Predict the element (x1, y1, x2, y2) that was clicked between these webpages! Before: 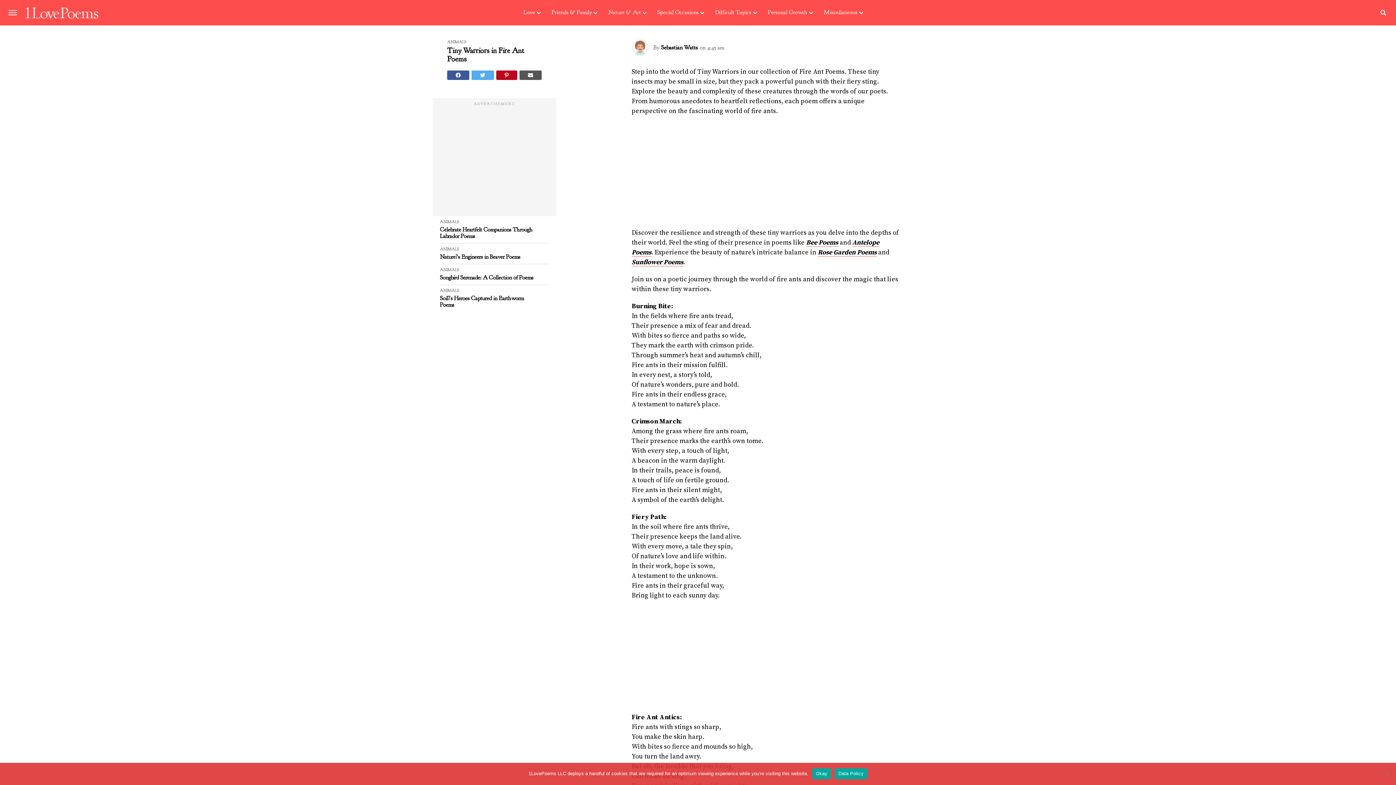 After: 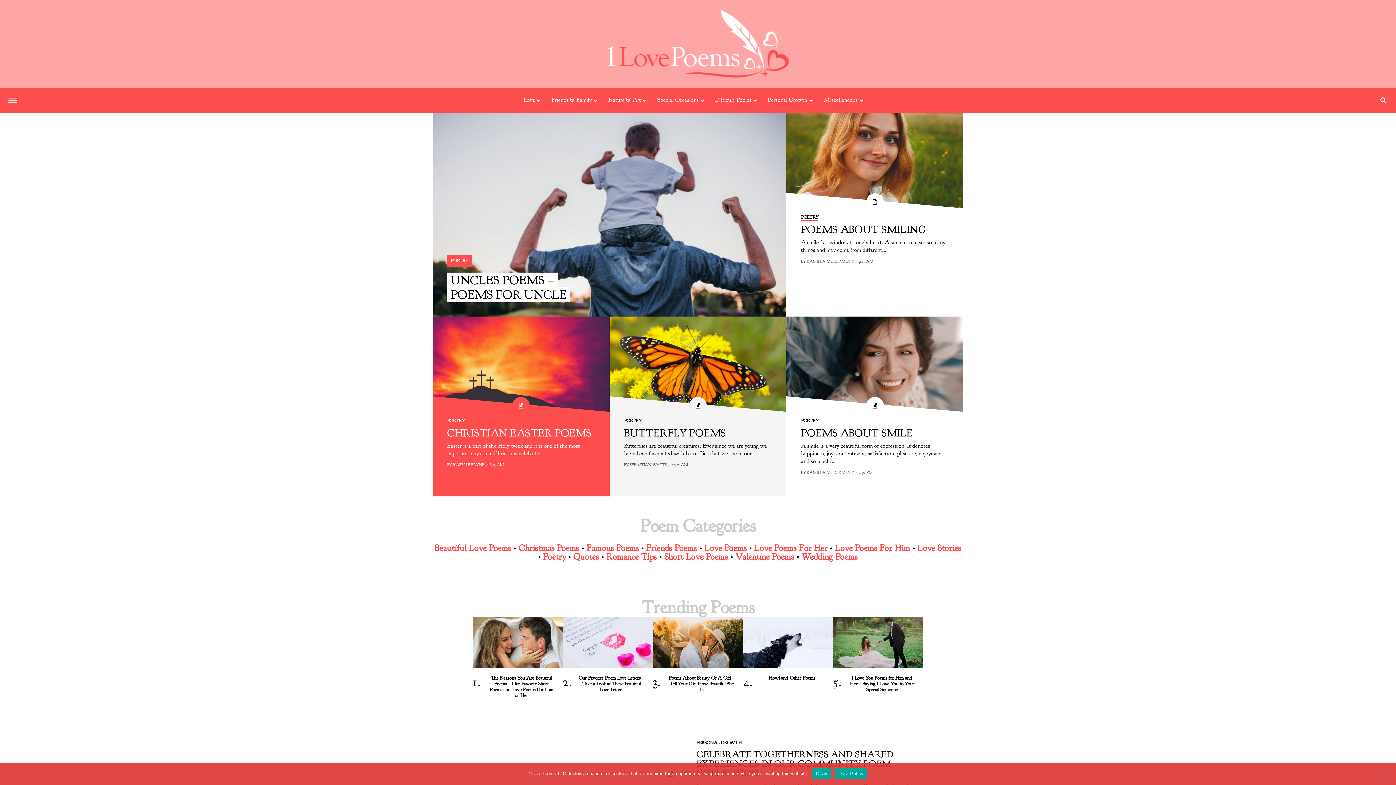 Action: bbox: (661, 44, 698, 51) label: Sebastian Watts